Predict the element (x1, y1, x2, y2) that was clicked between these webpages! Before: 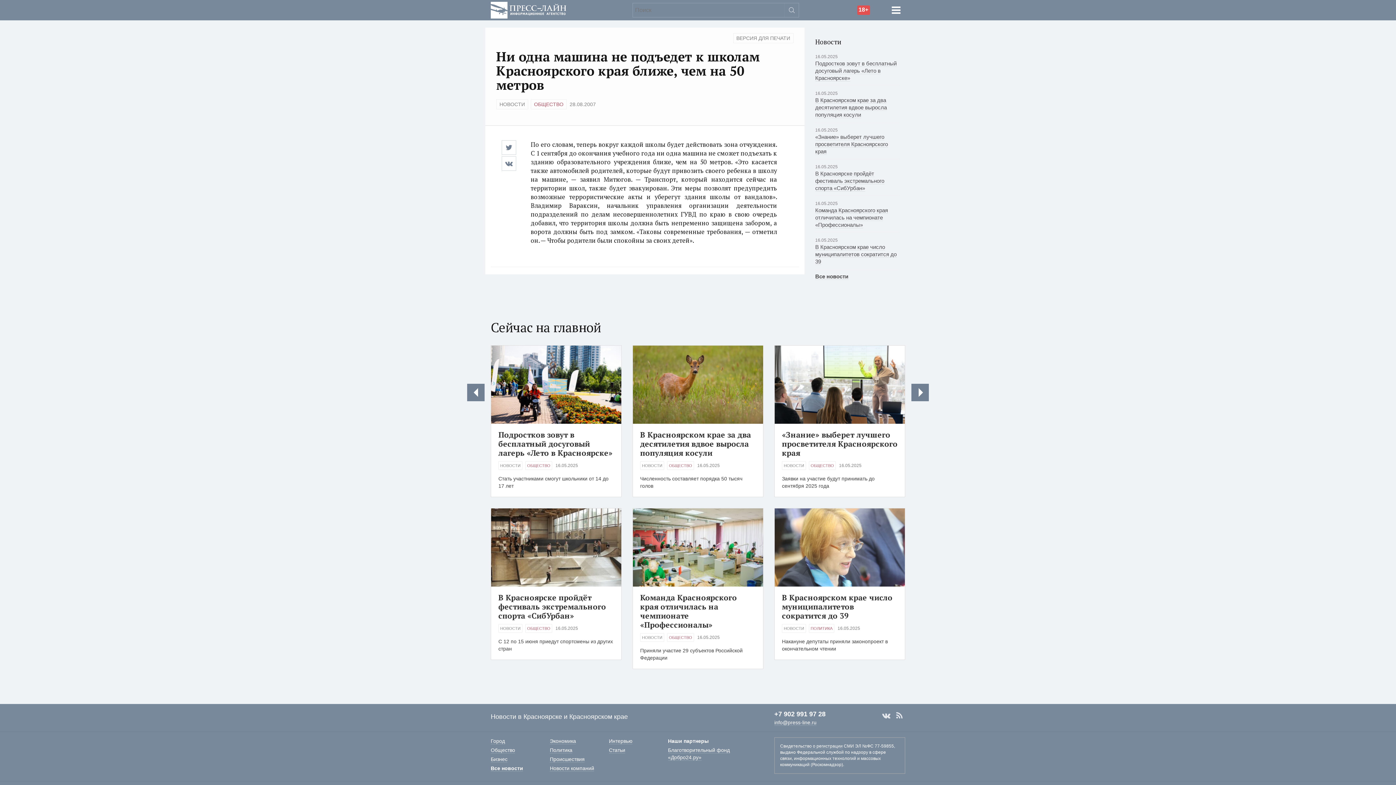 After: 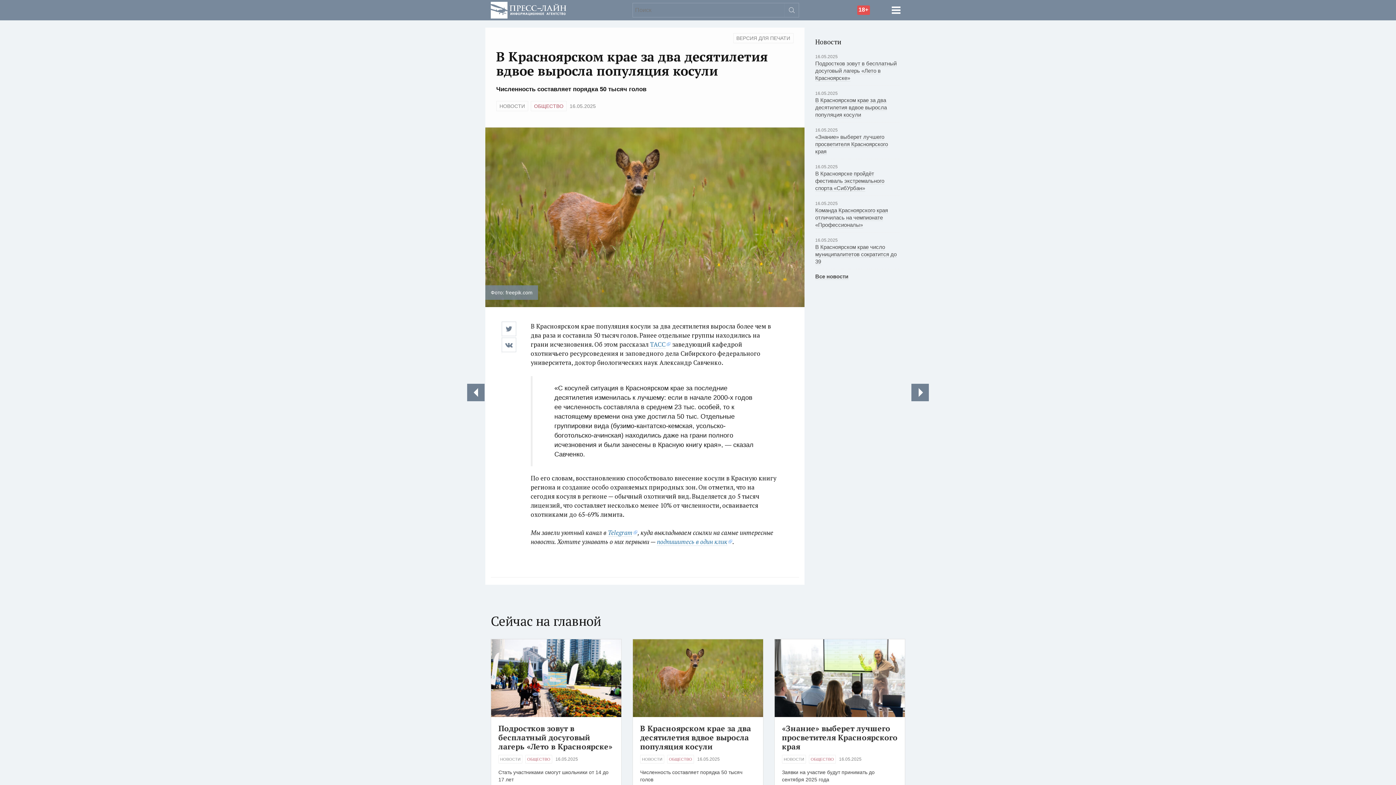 Action: label: В Красноярском крае за два десятилетия вдвое выросла популяция косули bbox: (640, 429, 751, 458)